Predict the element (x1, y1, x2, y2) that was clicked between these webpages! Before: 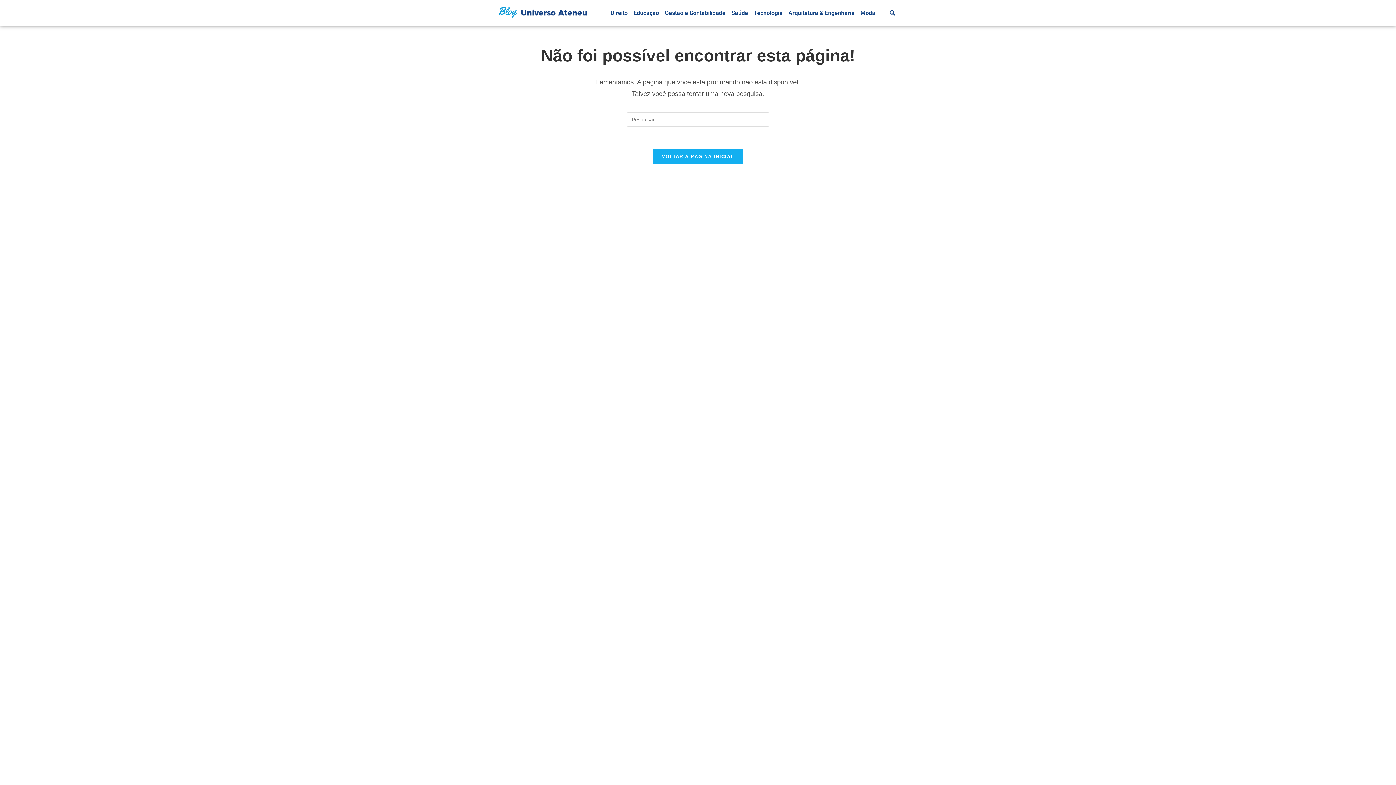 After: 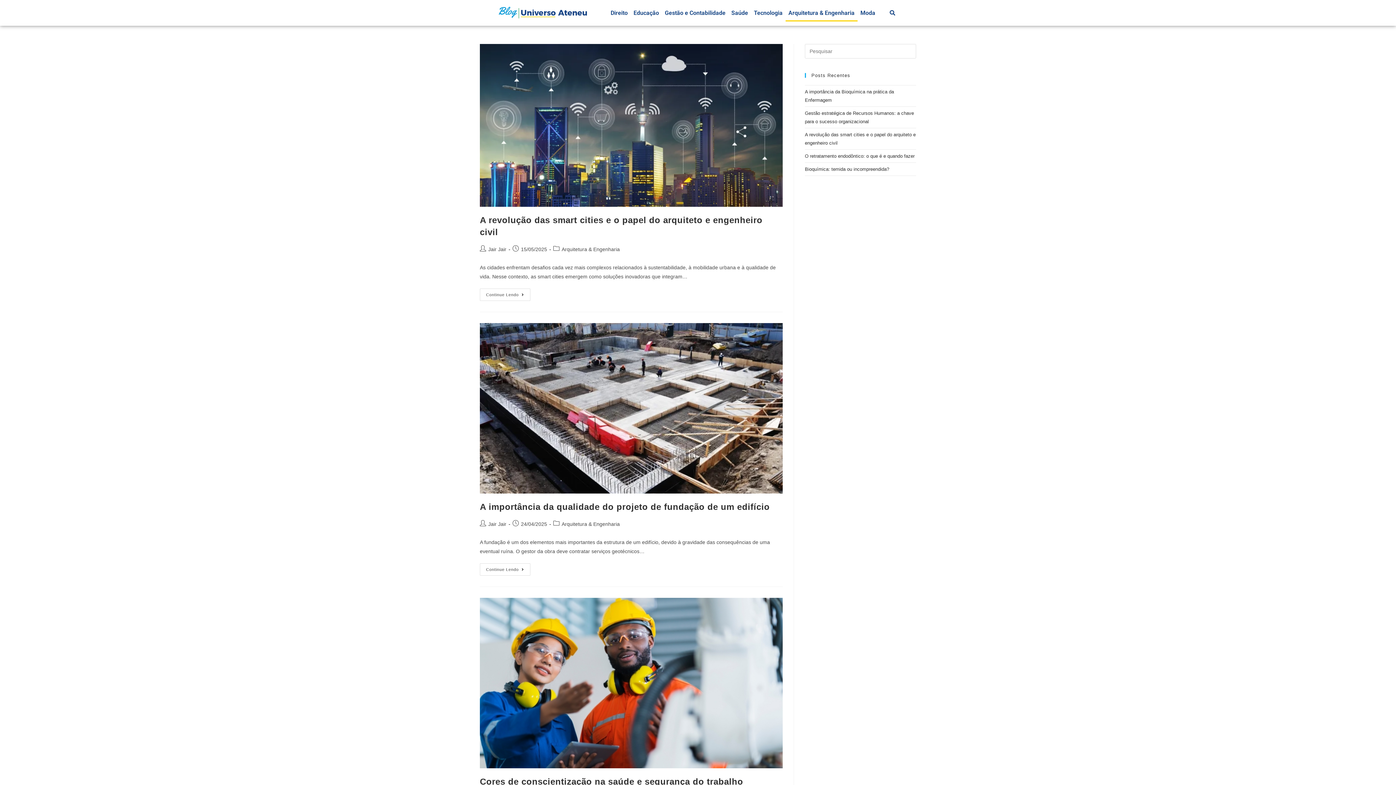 Action: bbox: (785, 4, 857, 21) label: Arquitetura & Engenharia